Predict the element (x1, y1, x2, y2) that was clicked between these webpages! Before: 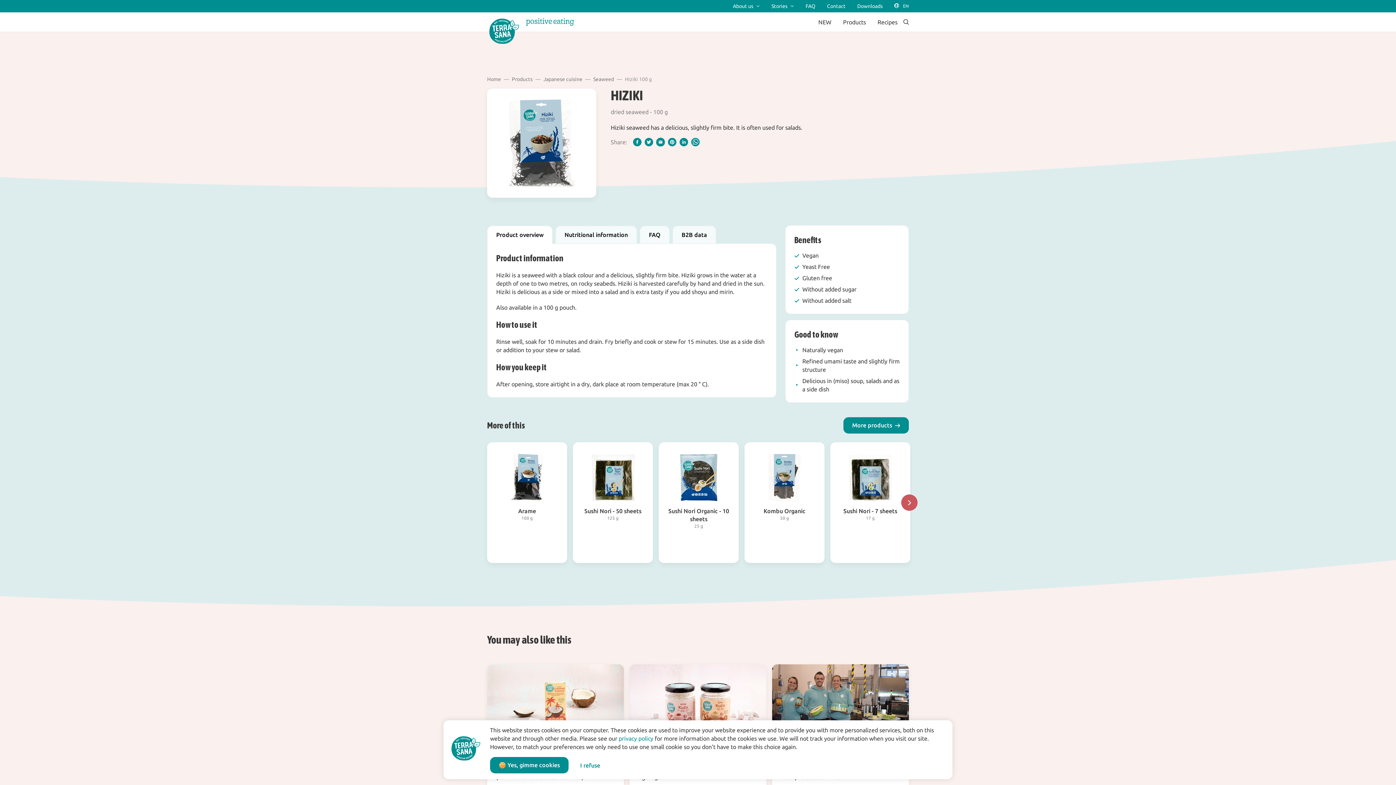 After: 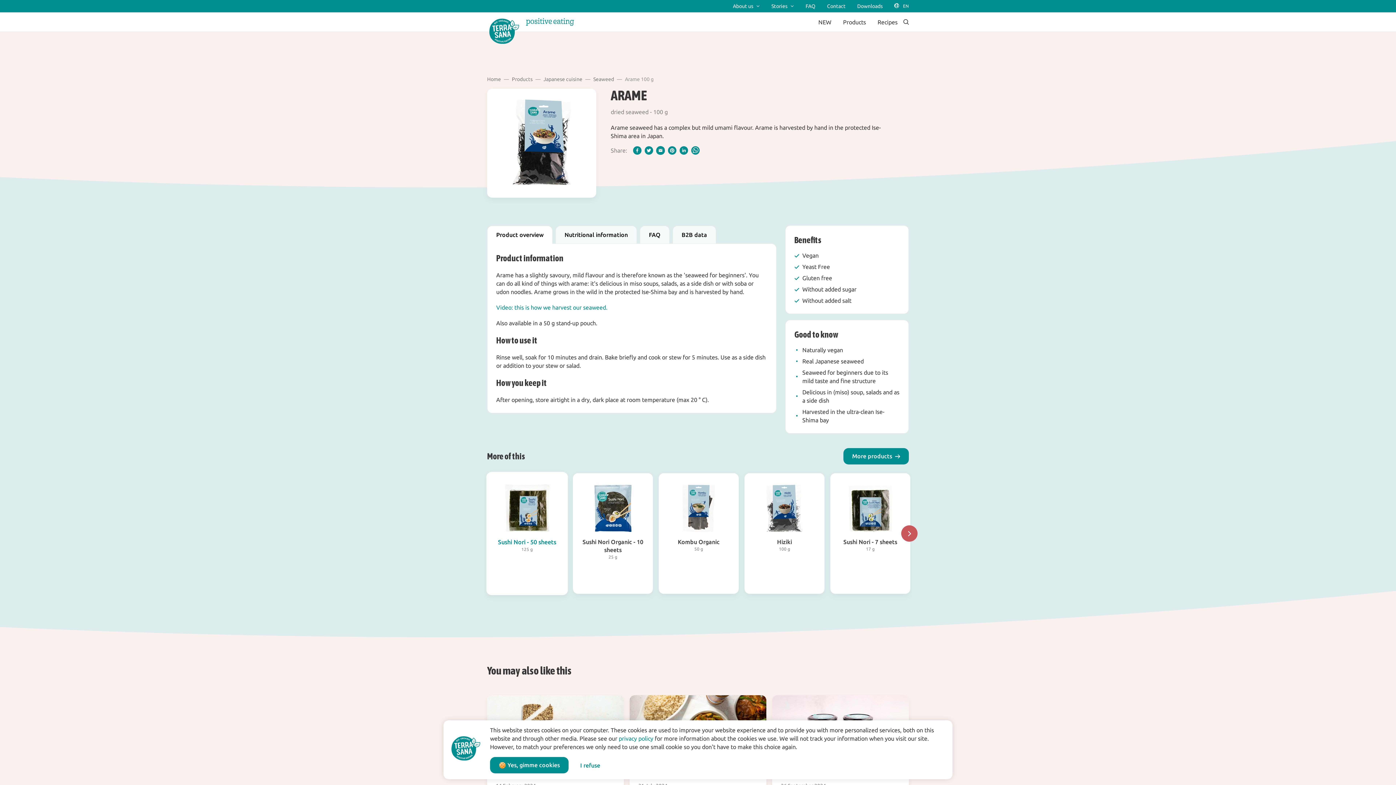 Action: label: Arame
100 g bbox: (511, 454, 543, 521)